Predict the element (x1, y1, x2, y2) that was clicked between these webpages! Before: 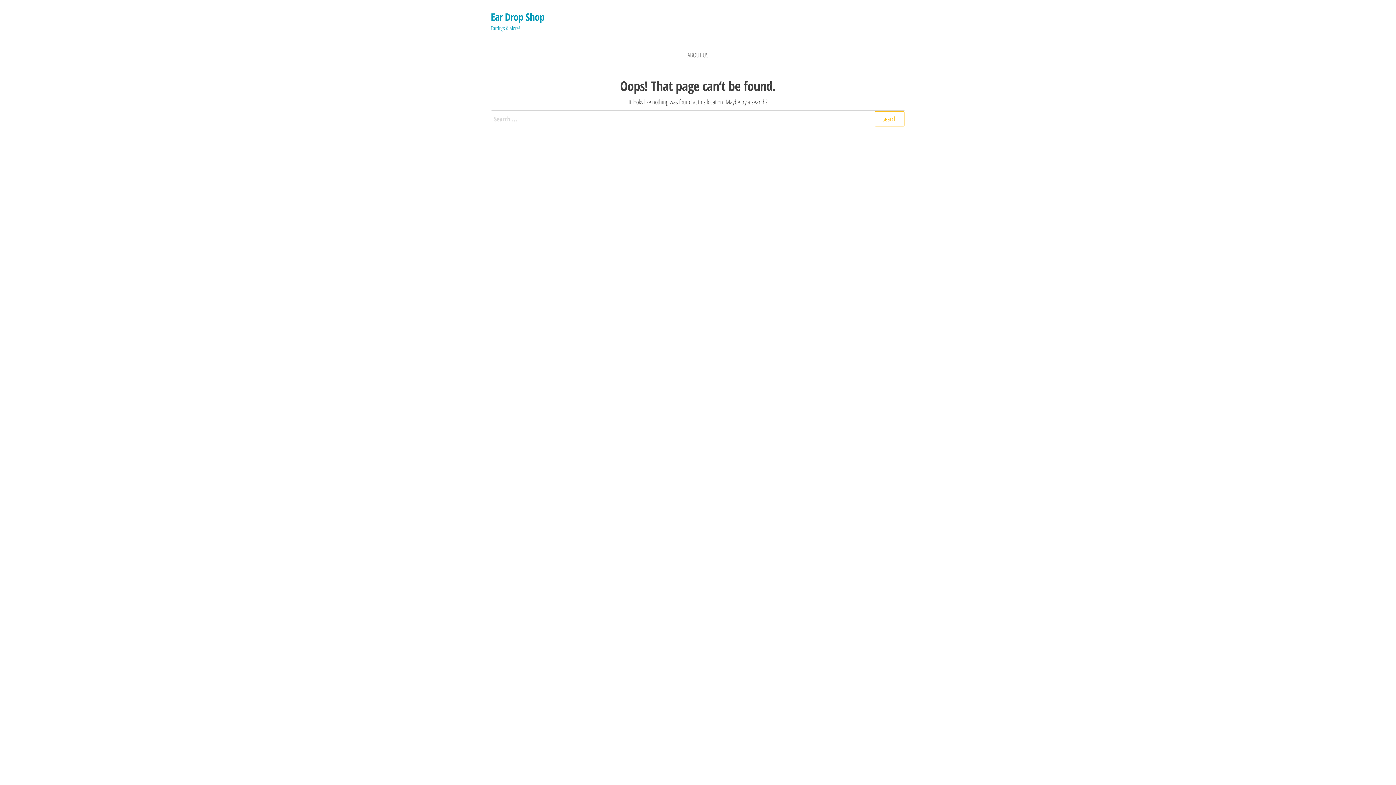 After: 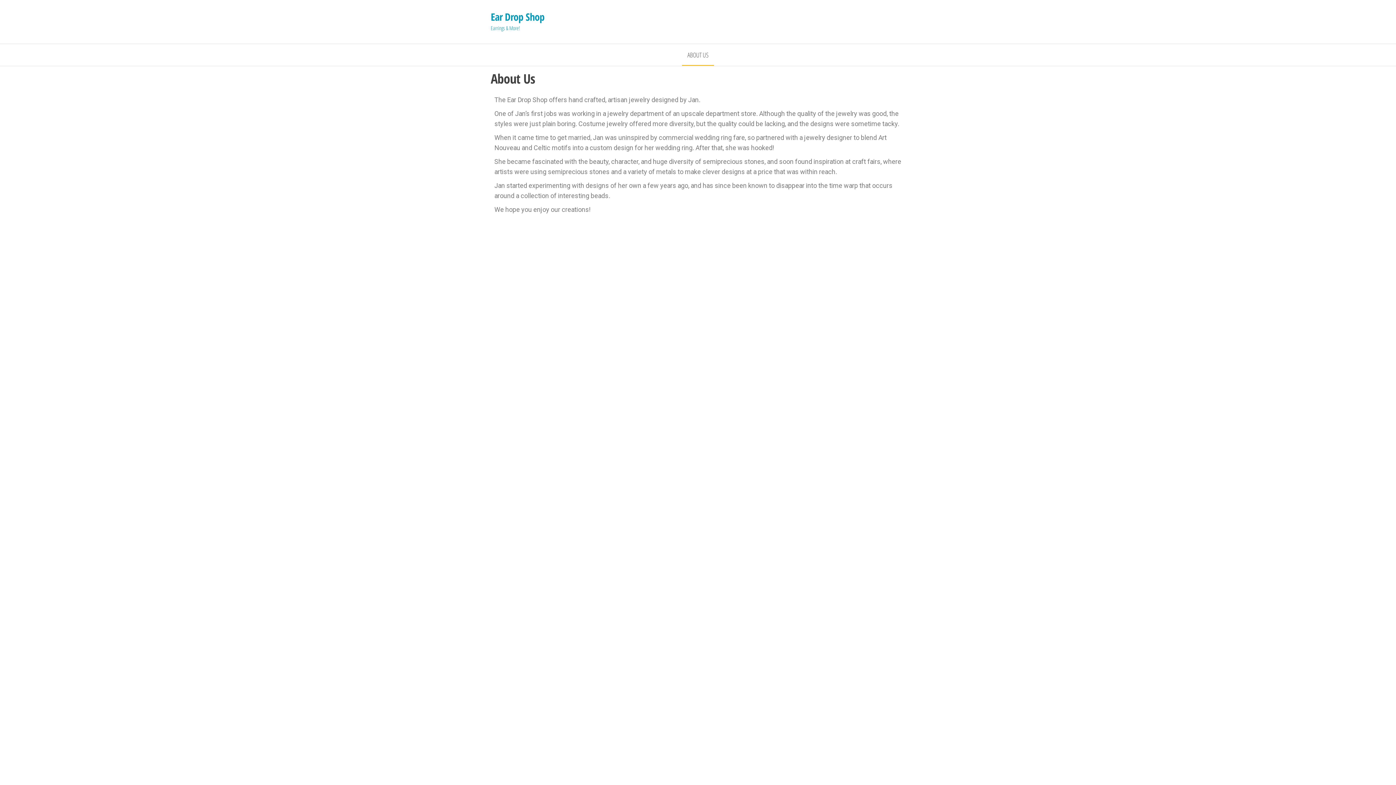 Action: bbox: (682, 44, 714, 65) label: ABOUT US